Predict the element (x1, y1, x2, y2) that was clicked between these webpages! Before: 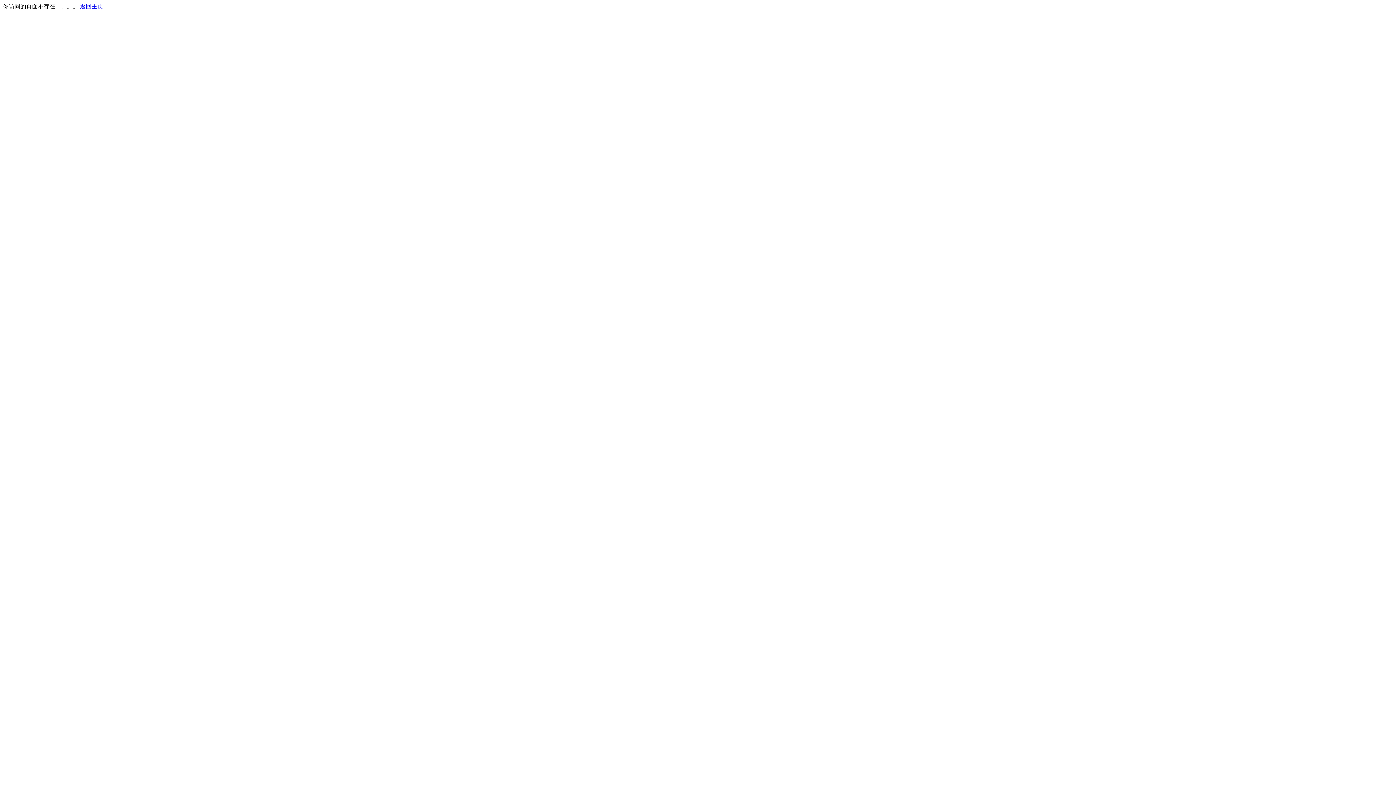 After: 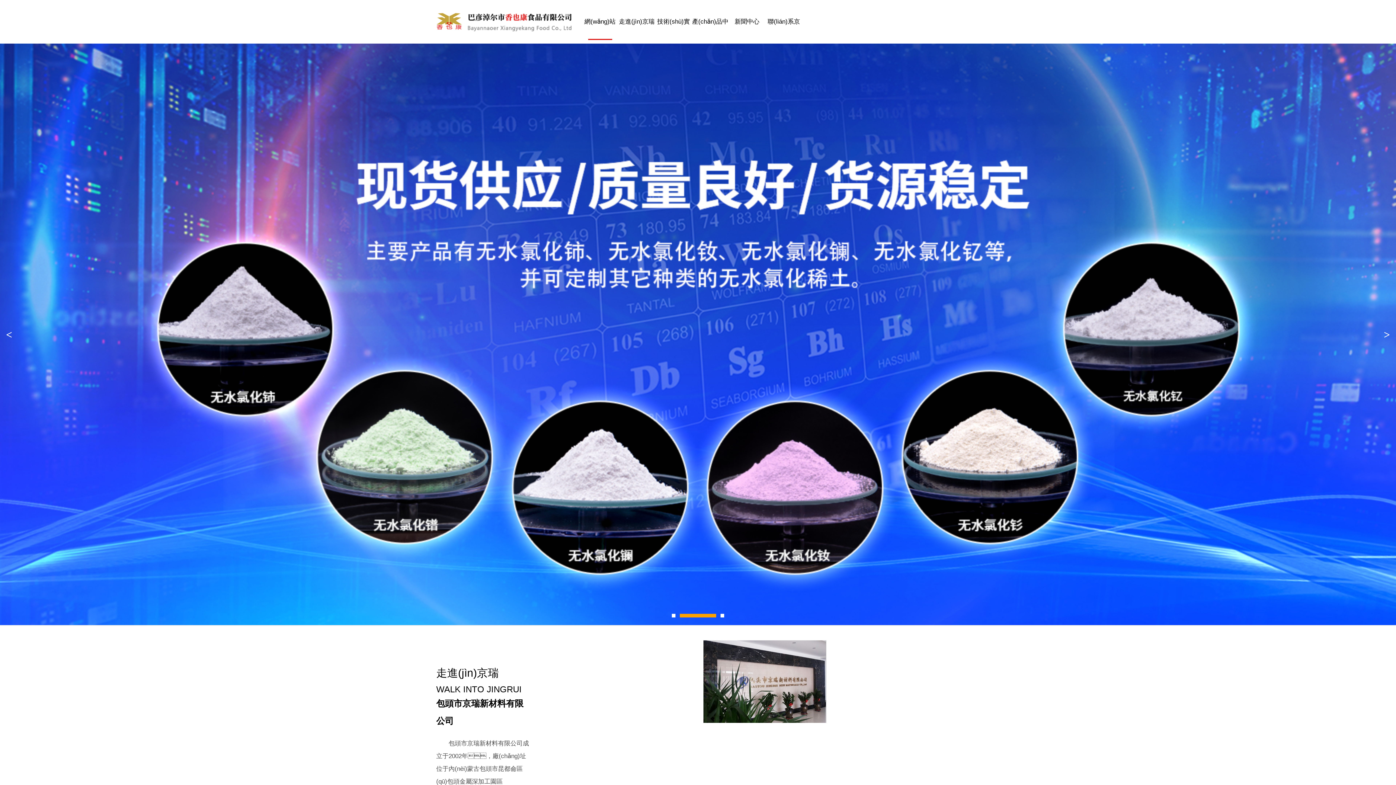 Action: label: 返回主页 bbox: (80, 3, 103, 9)